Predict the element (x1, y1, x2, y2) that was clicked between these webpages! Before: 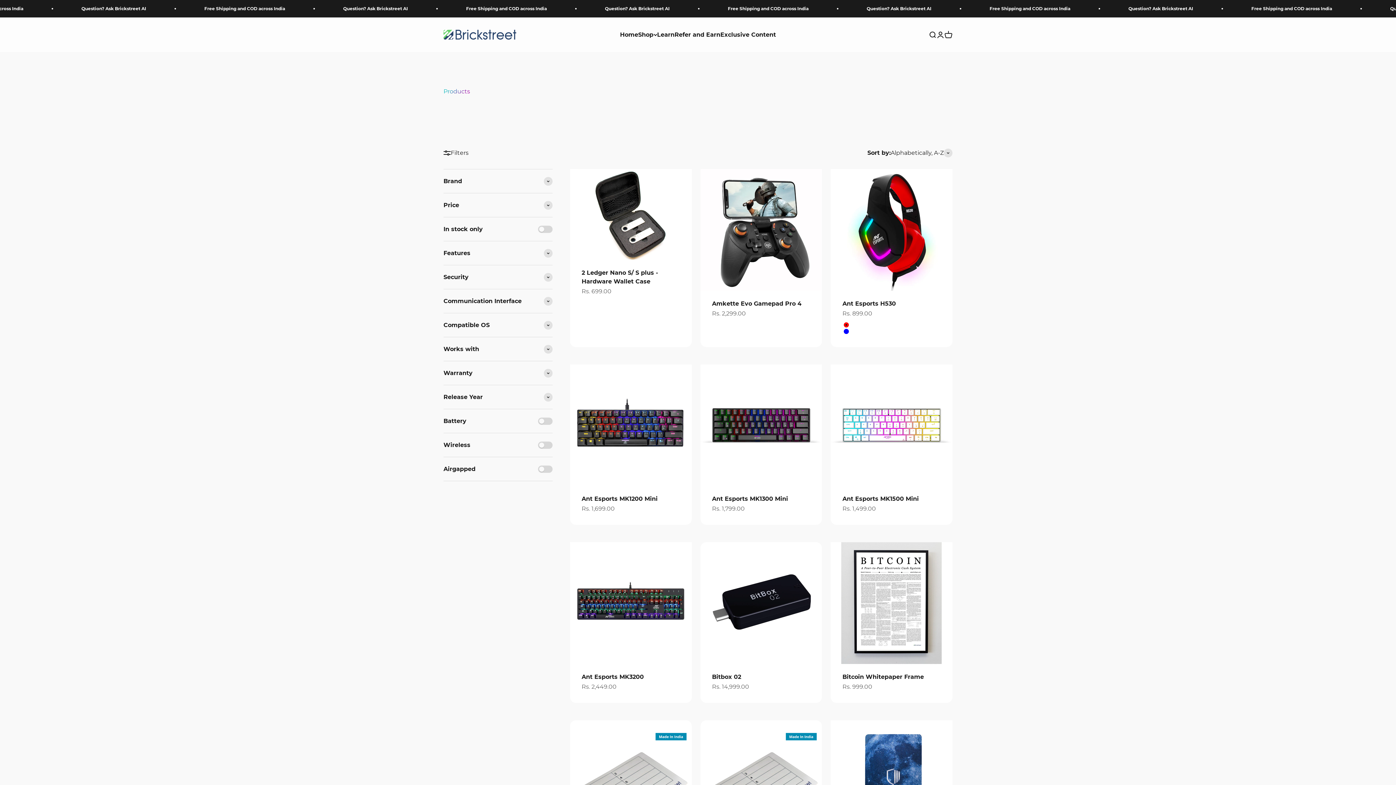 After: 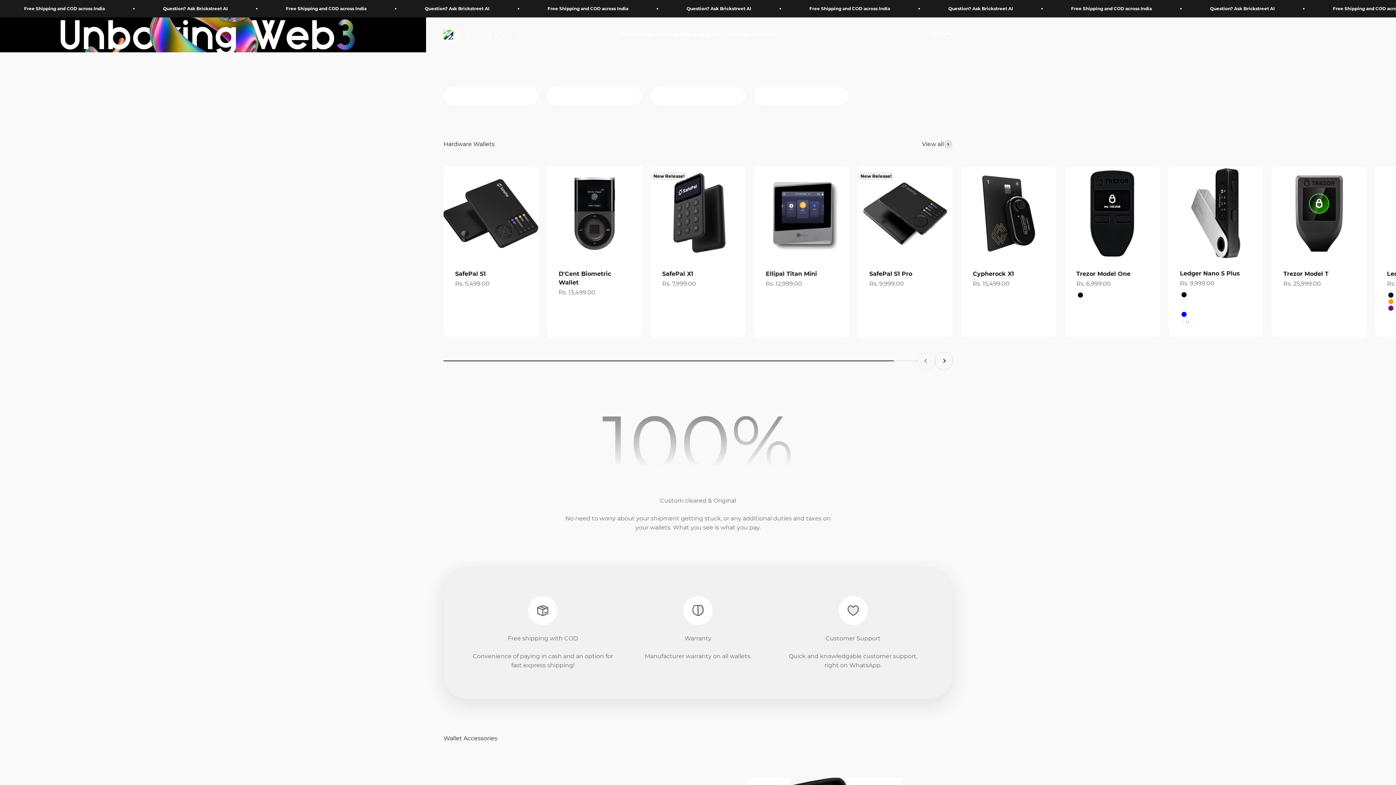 Action: bbox: (443, 29, 516, 39) label: Brickstreet Technologies LLP